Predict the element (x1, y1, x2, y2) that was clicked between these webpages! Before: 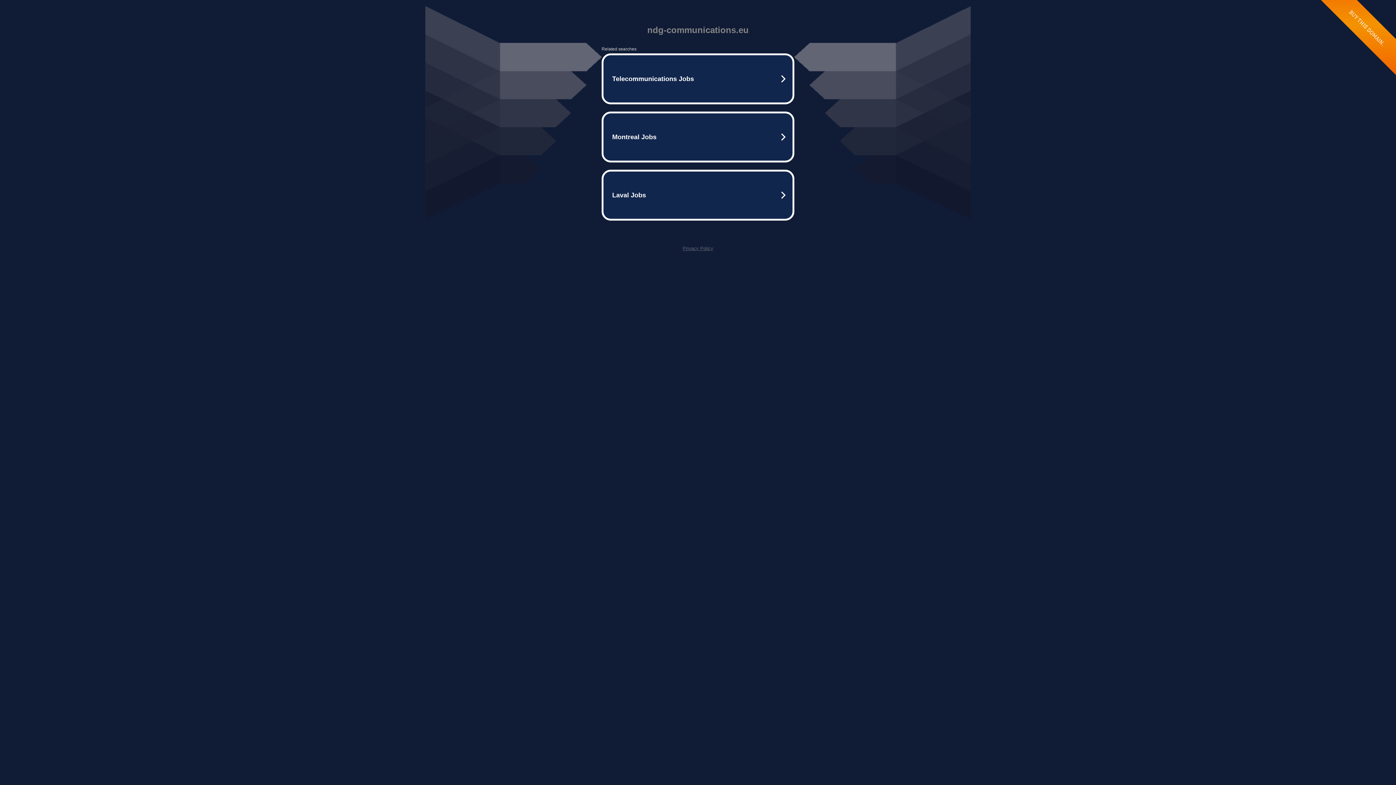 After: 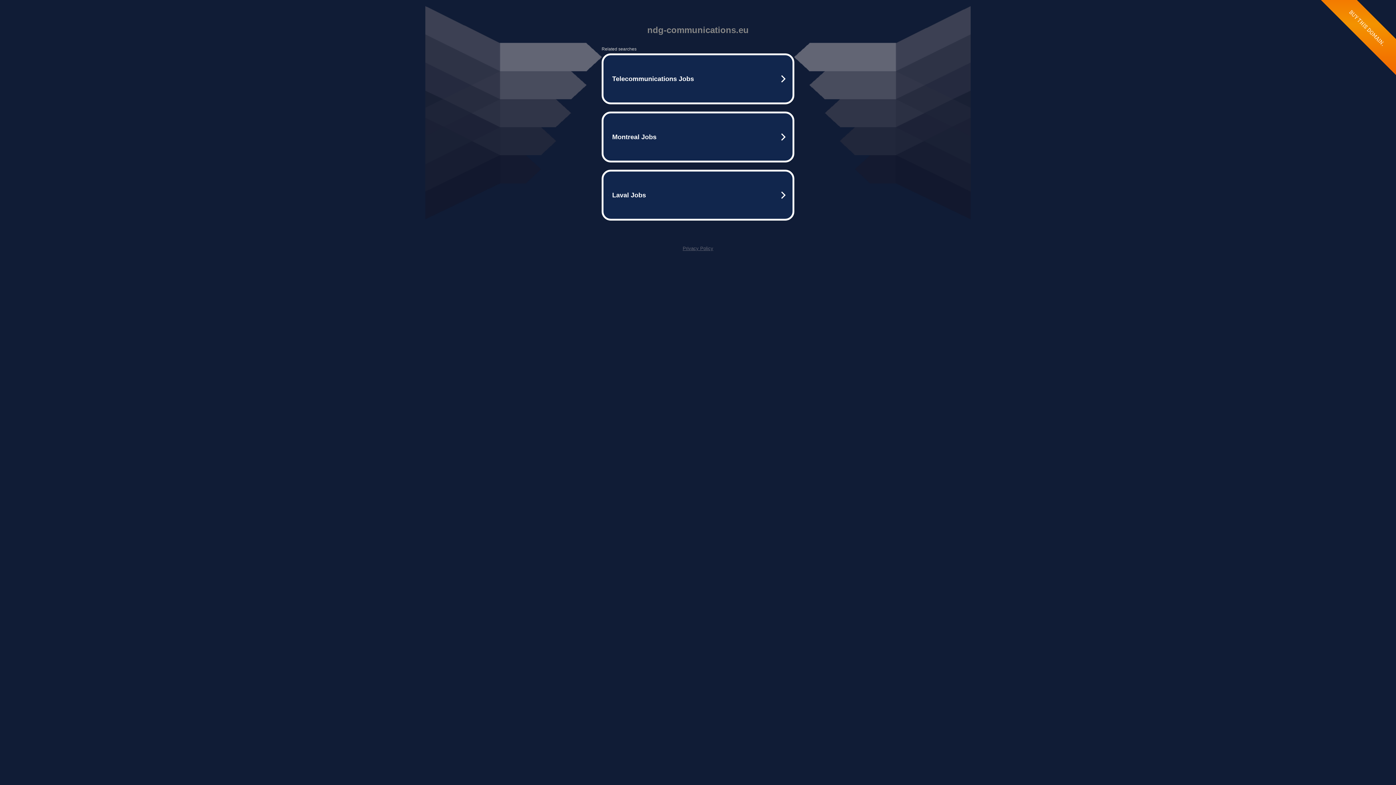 Action: bbox: (682, 245, 713, 251) label: Privacy Policy